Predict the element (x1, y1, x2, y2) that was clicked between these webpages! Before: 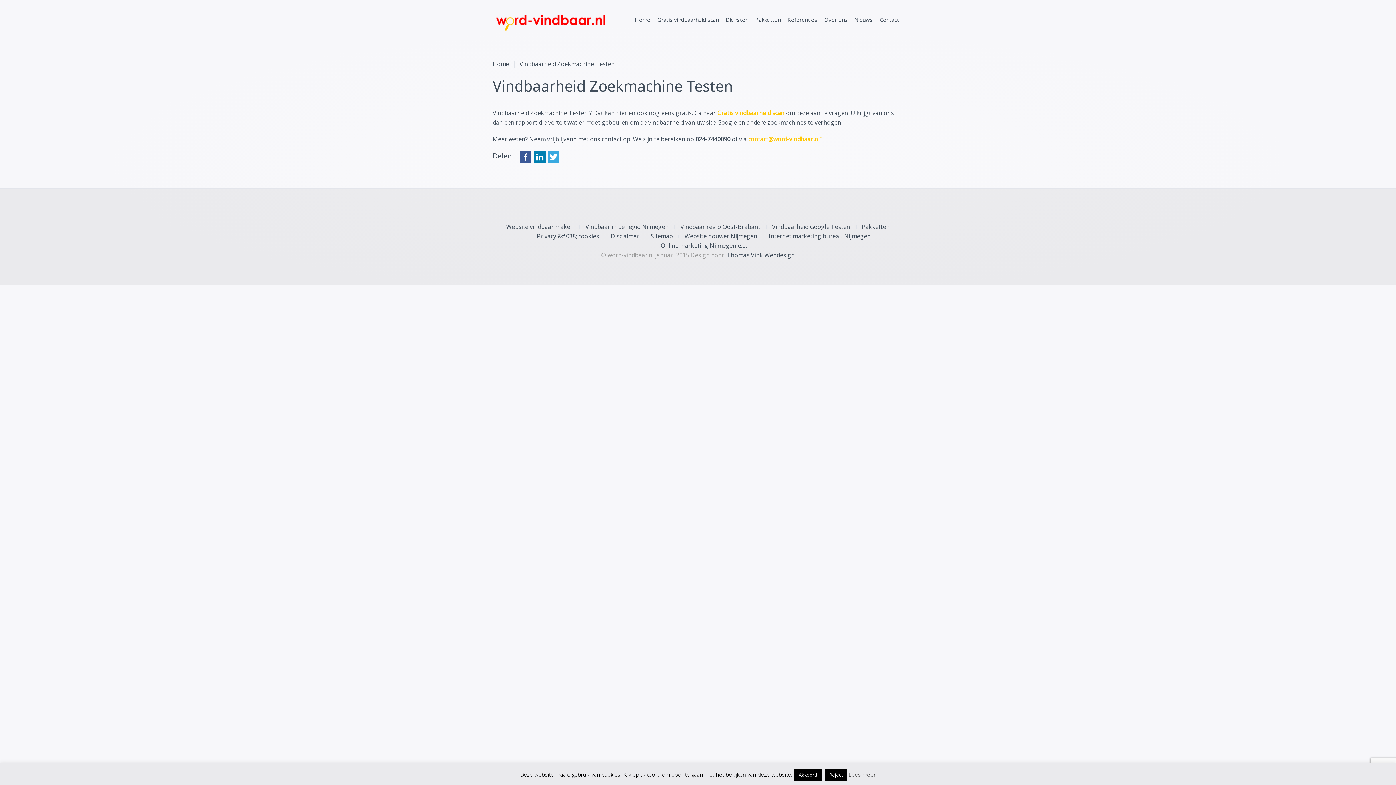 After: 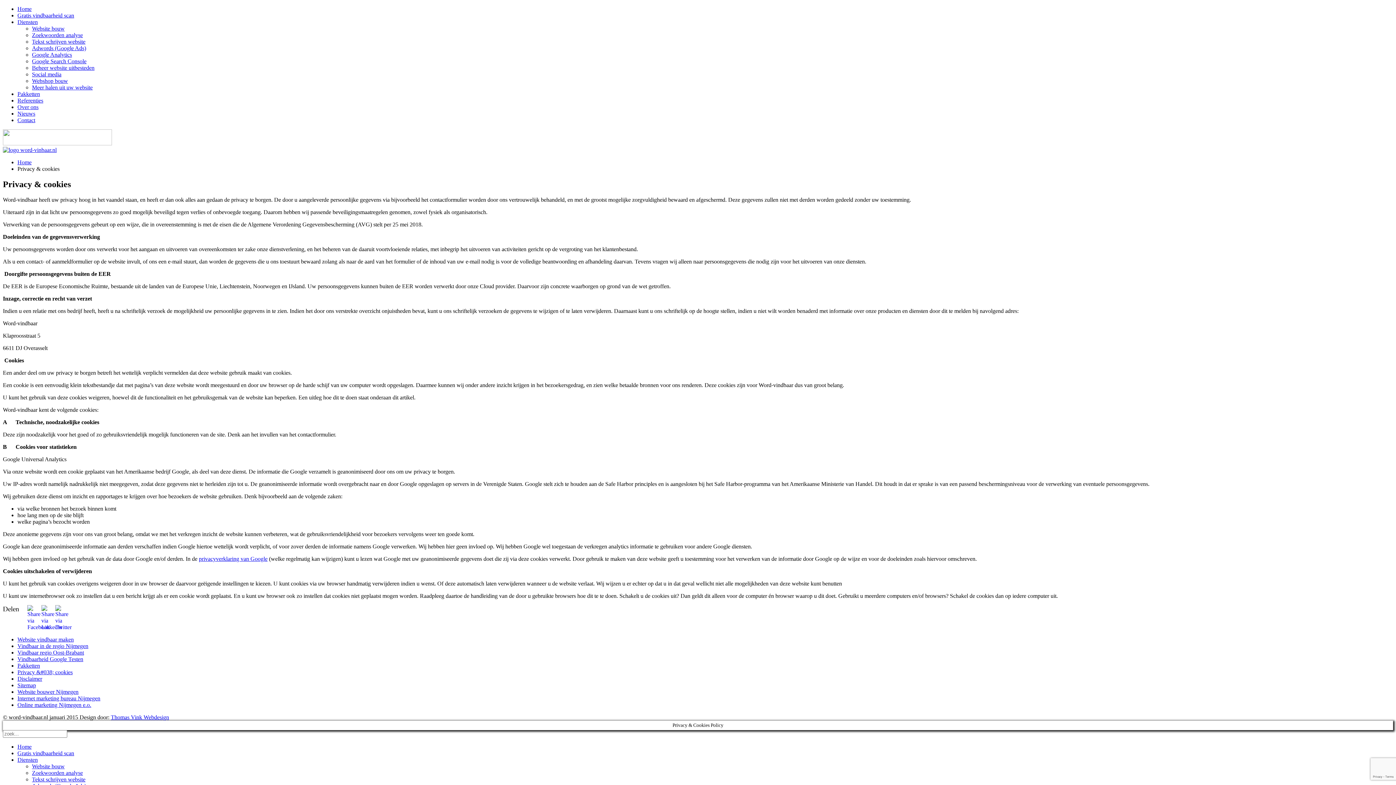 Action: label: Privacy &#038; cookies bbox: (537, 231, 599, 241)